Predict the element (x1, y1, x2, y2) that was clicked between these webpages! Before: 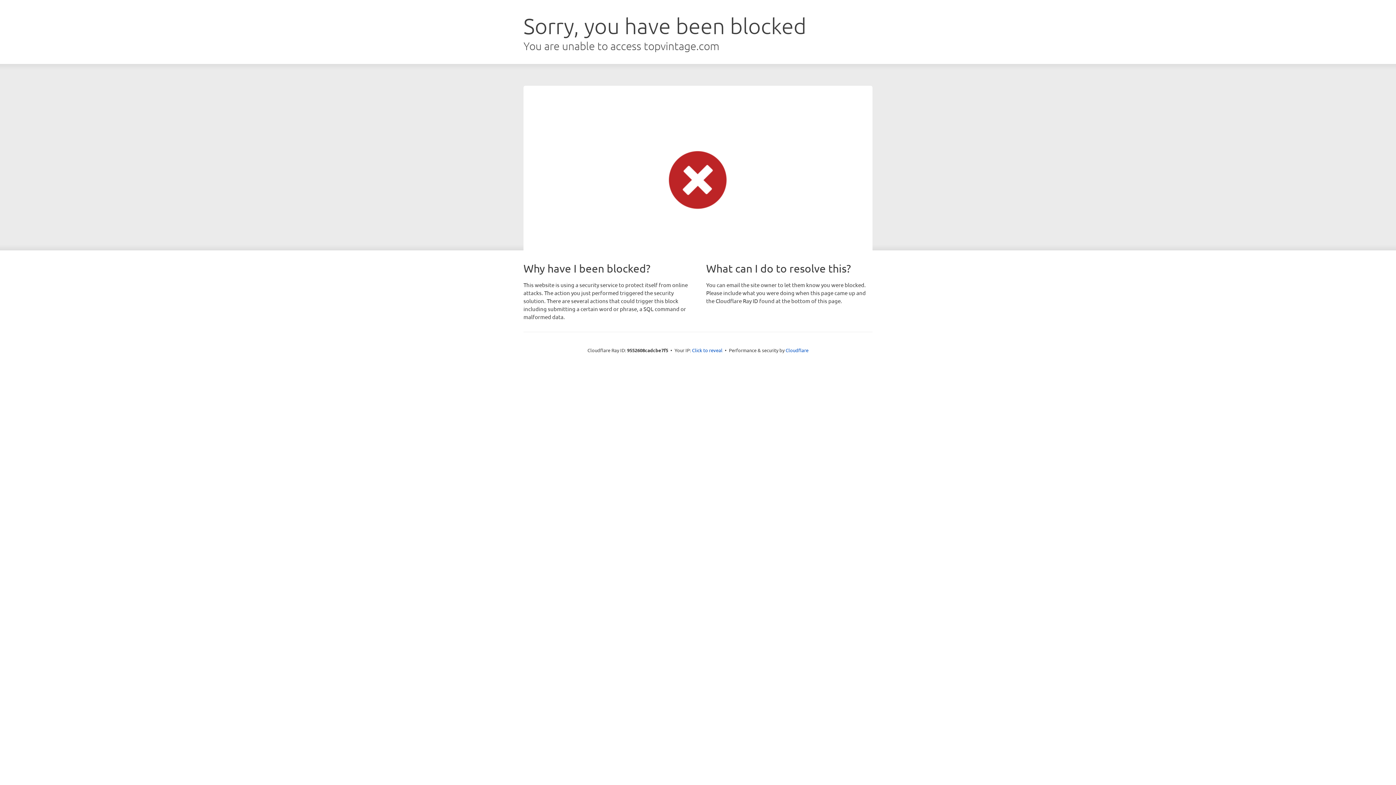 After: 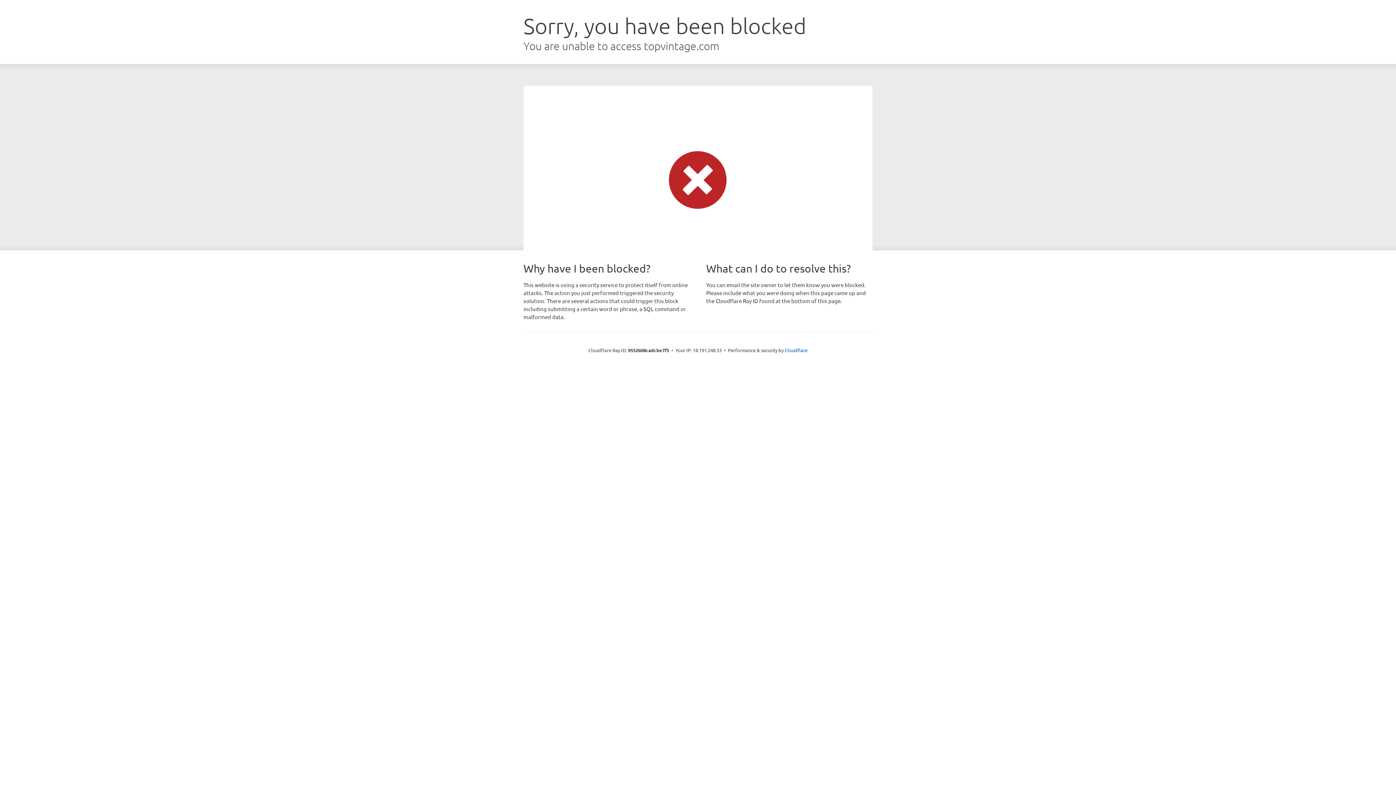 Action: bbox: (692, 346, 722, 353) label: Click to reveal